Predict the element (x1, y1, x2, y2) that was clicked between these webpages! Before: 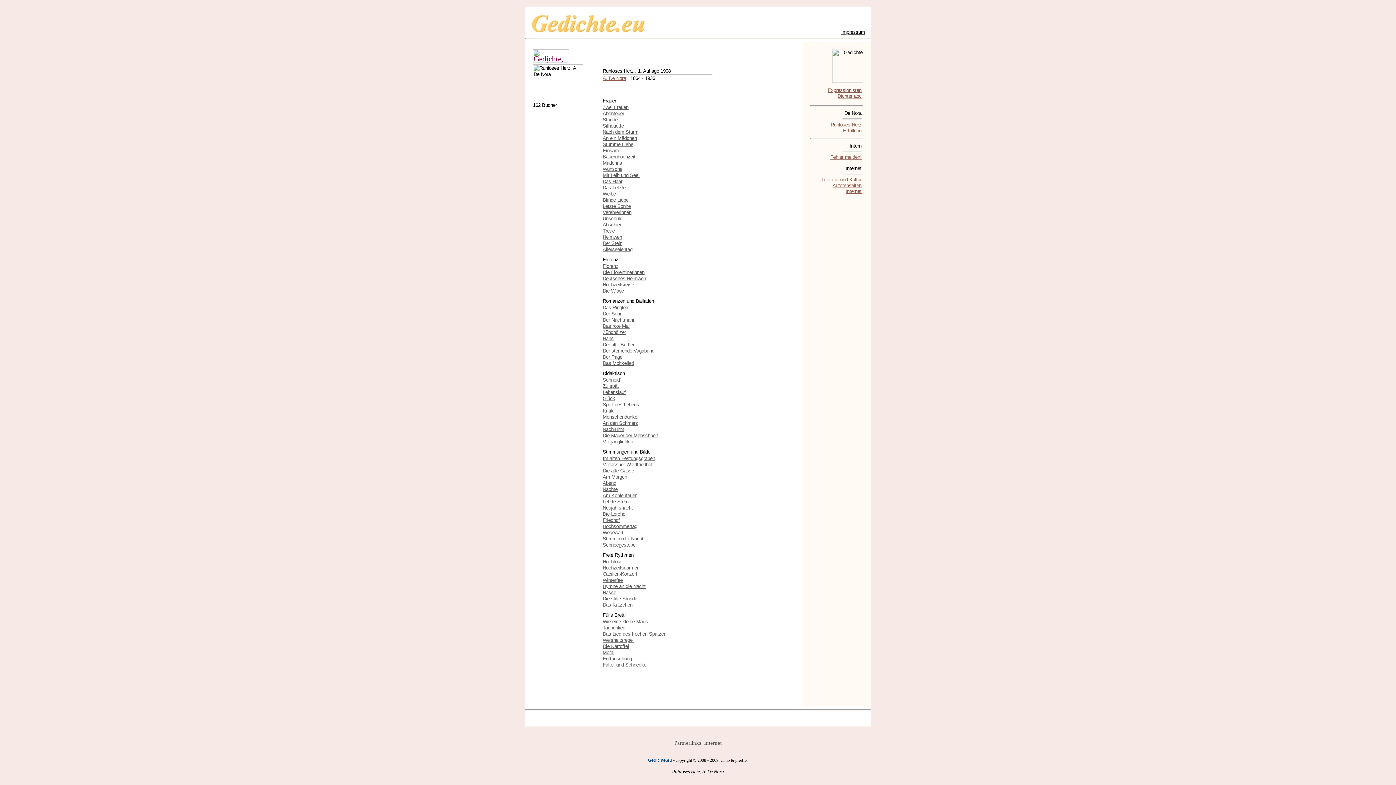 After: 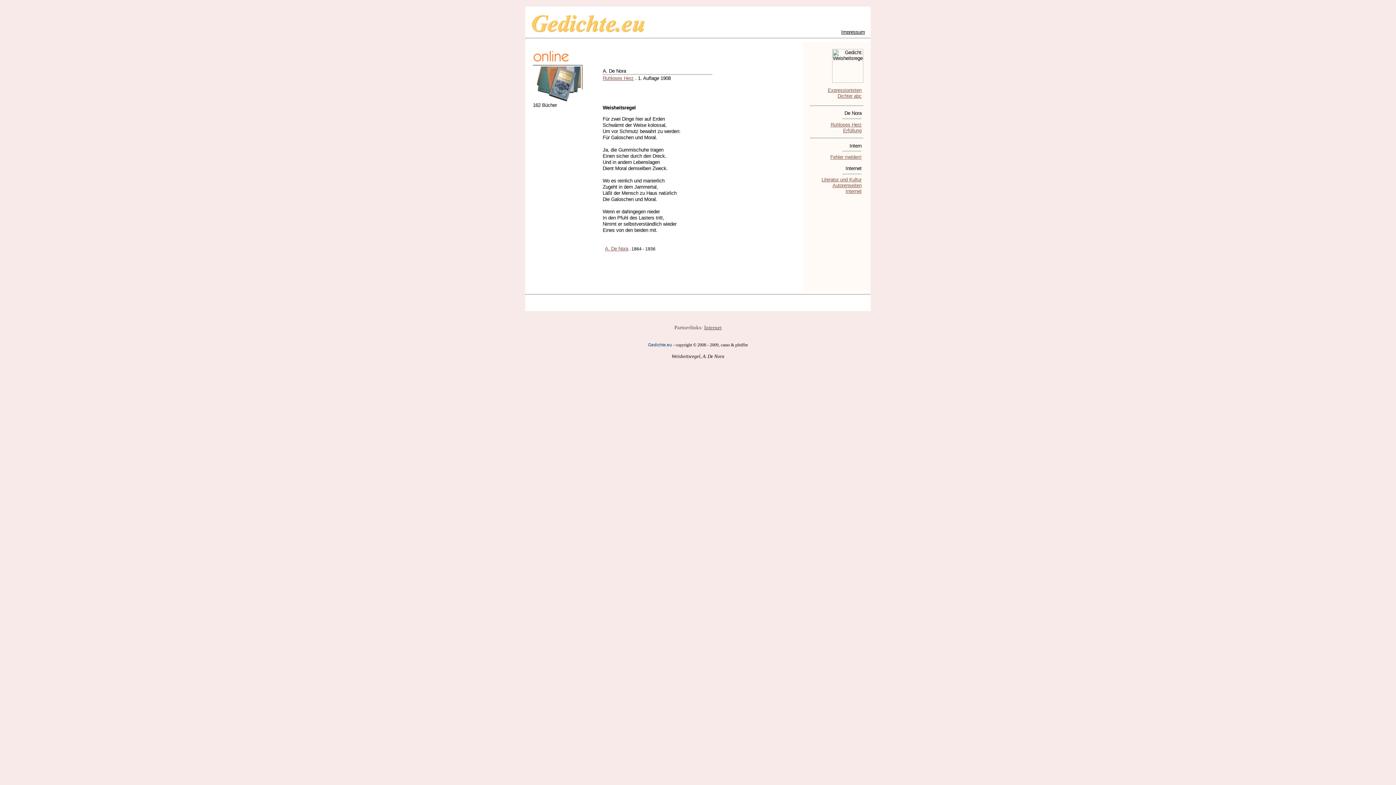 Action: label: Weisheitsregel bbox: (602, 637, 633, 643)